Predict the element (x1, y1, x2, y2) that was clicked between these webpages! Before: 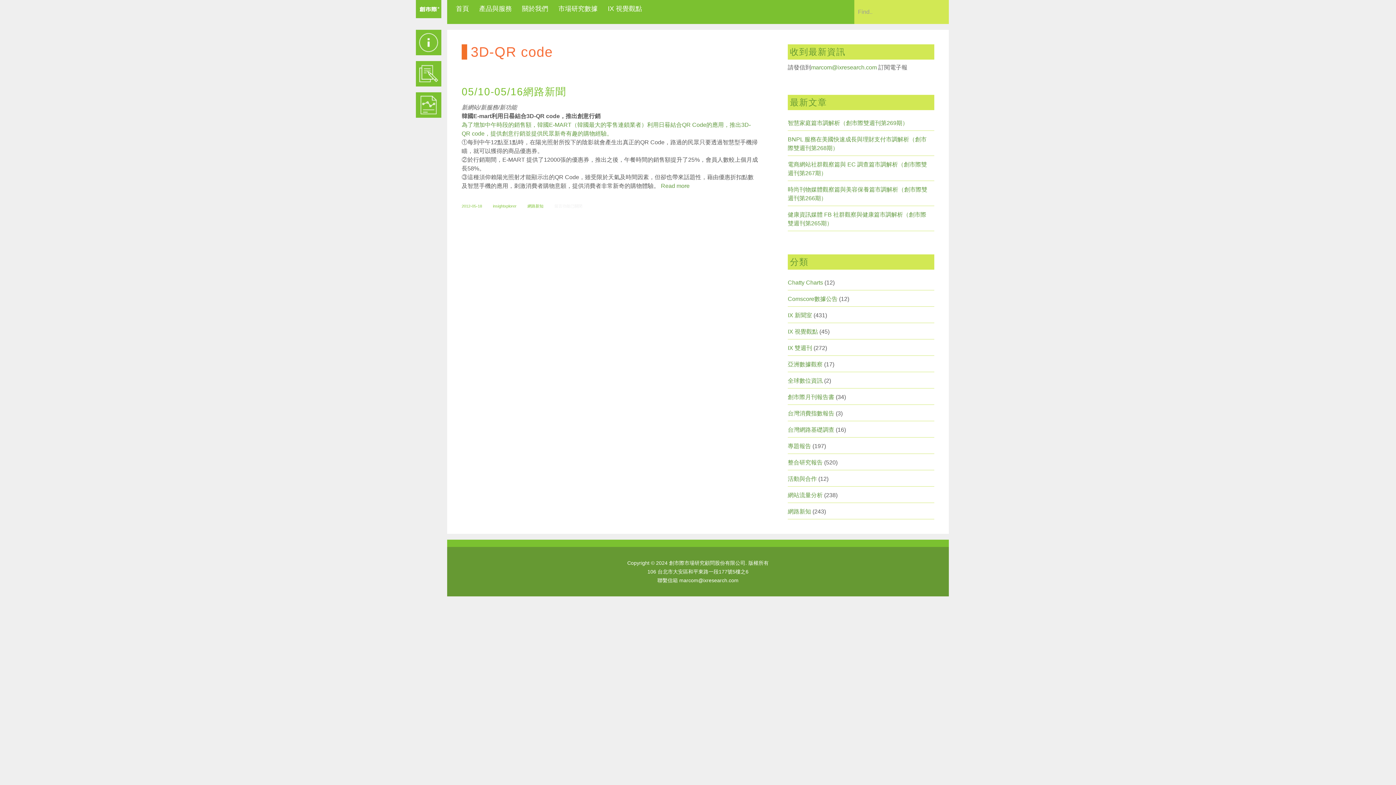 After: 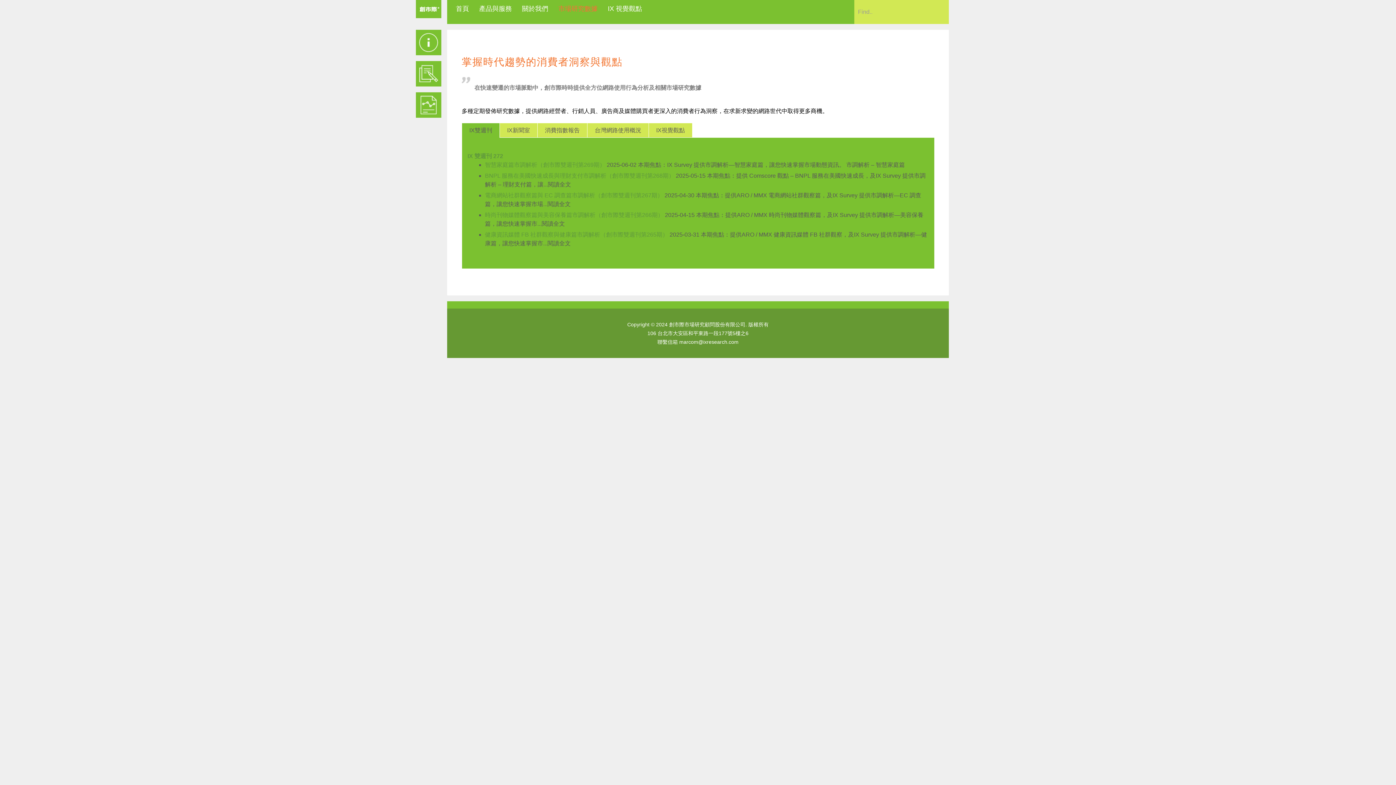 Action: label: 市場研究數據 bbox: (558, 5, 597, 12)